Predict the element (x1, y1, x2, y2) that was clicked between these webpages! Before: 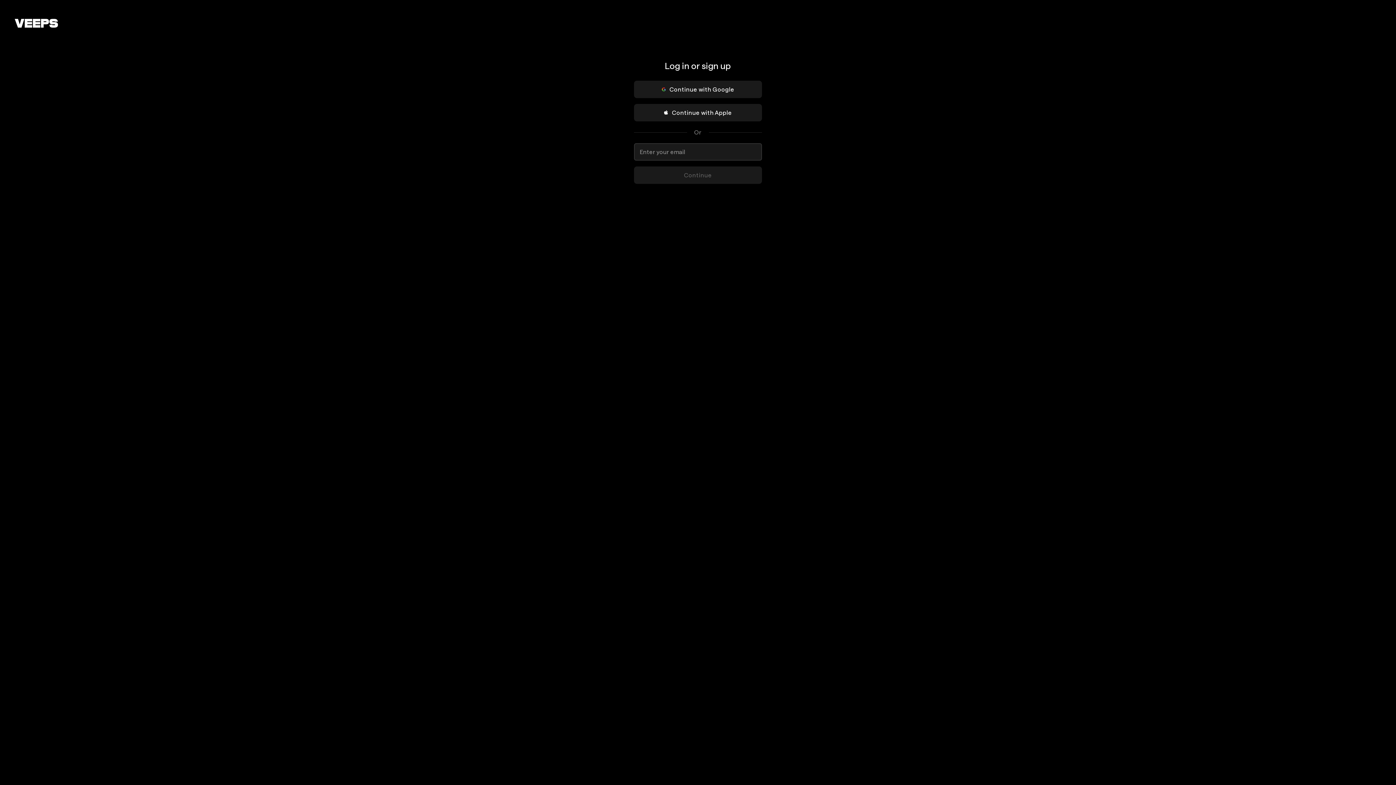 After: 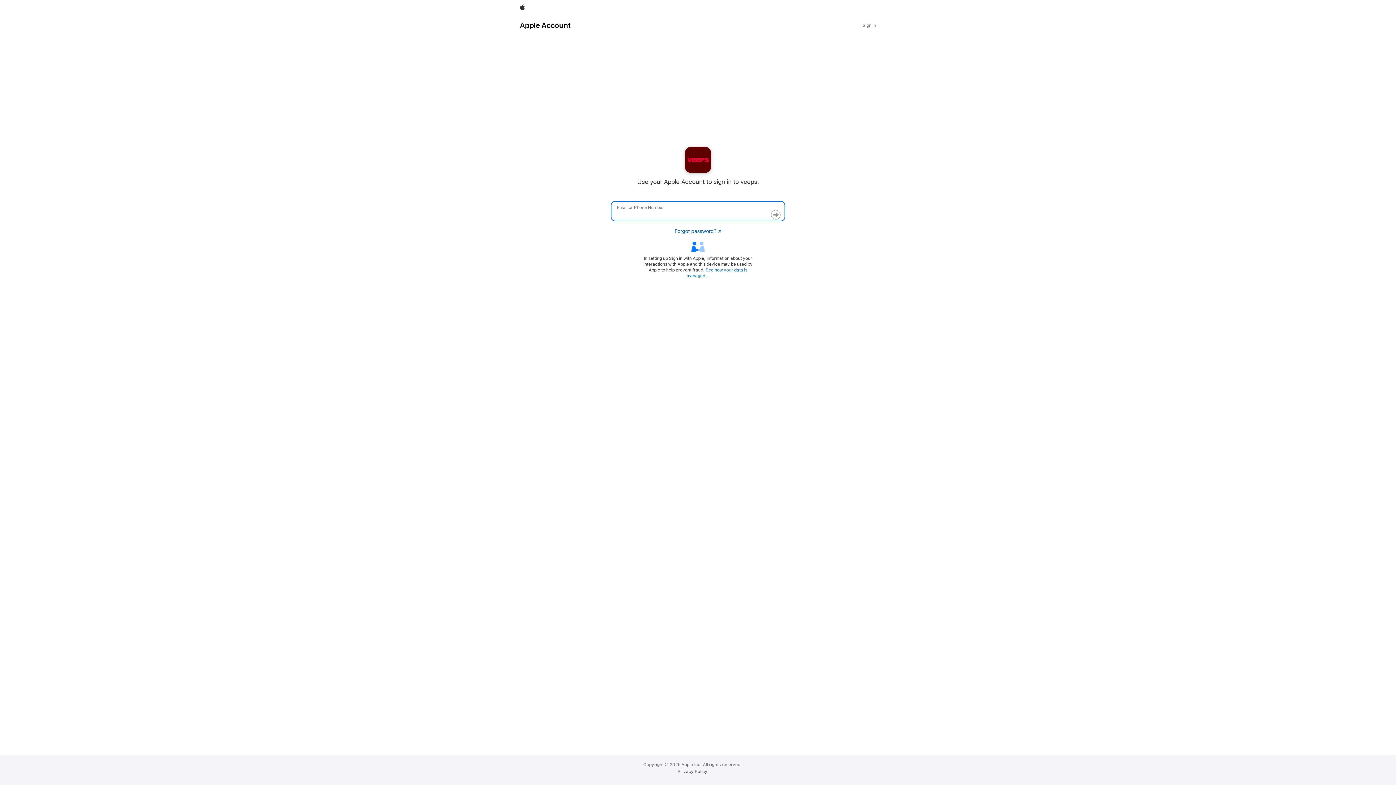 Action: label: Continue with Apple bbox: (634, 104, 762, 121)